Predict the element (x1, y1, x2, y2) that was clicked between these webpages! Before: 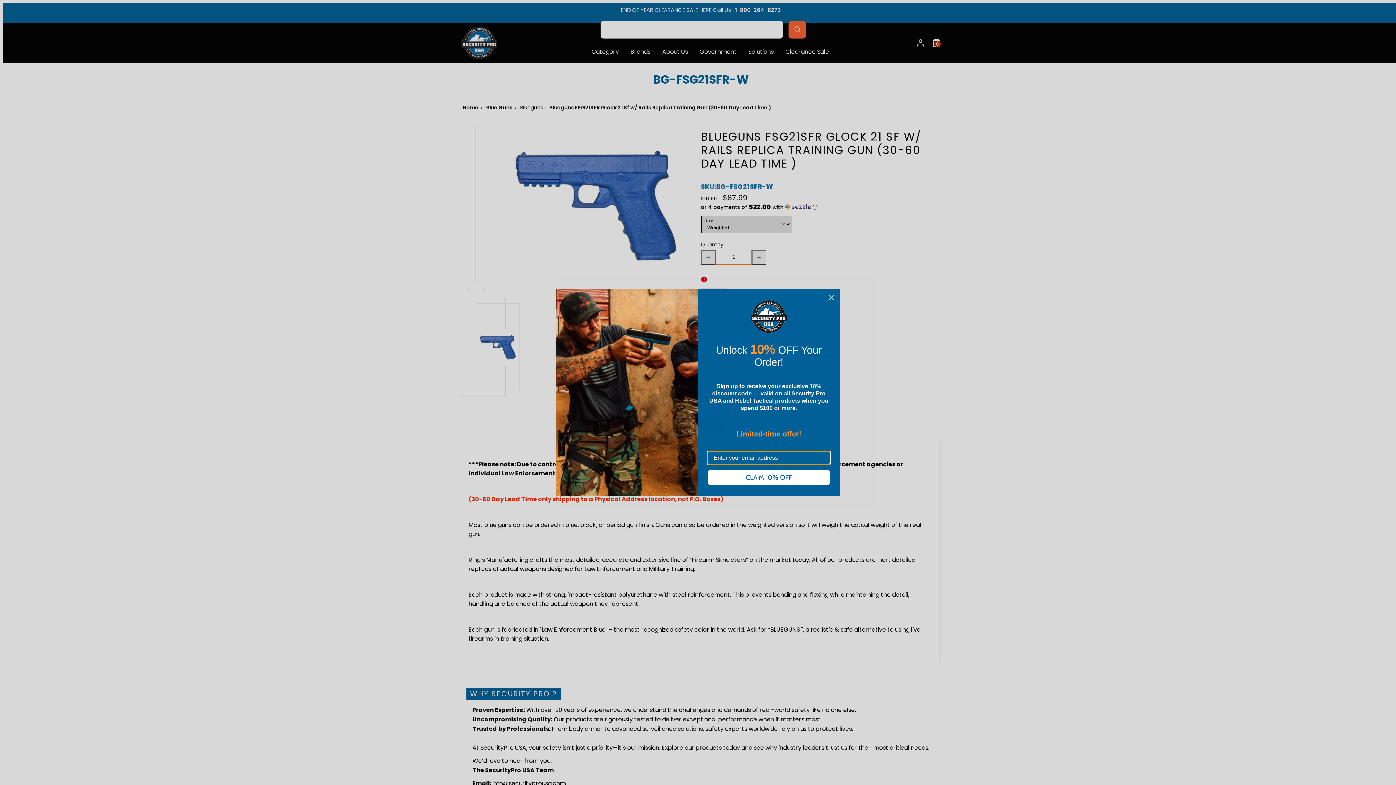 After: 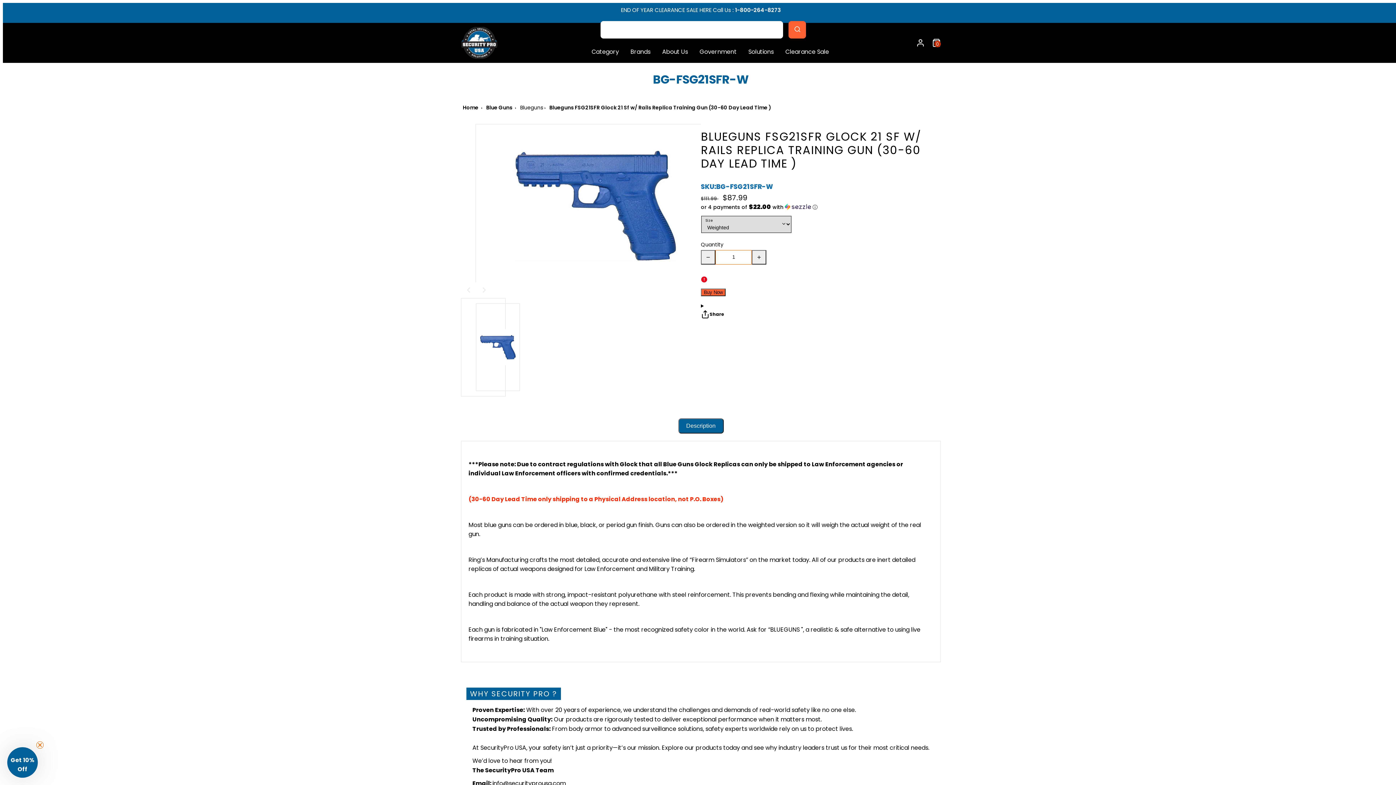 Action: bbox: (826, 292, 837, 303) label: Close dialog